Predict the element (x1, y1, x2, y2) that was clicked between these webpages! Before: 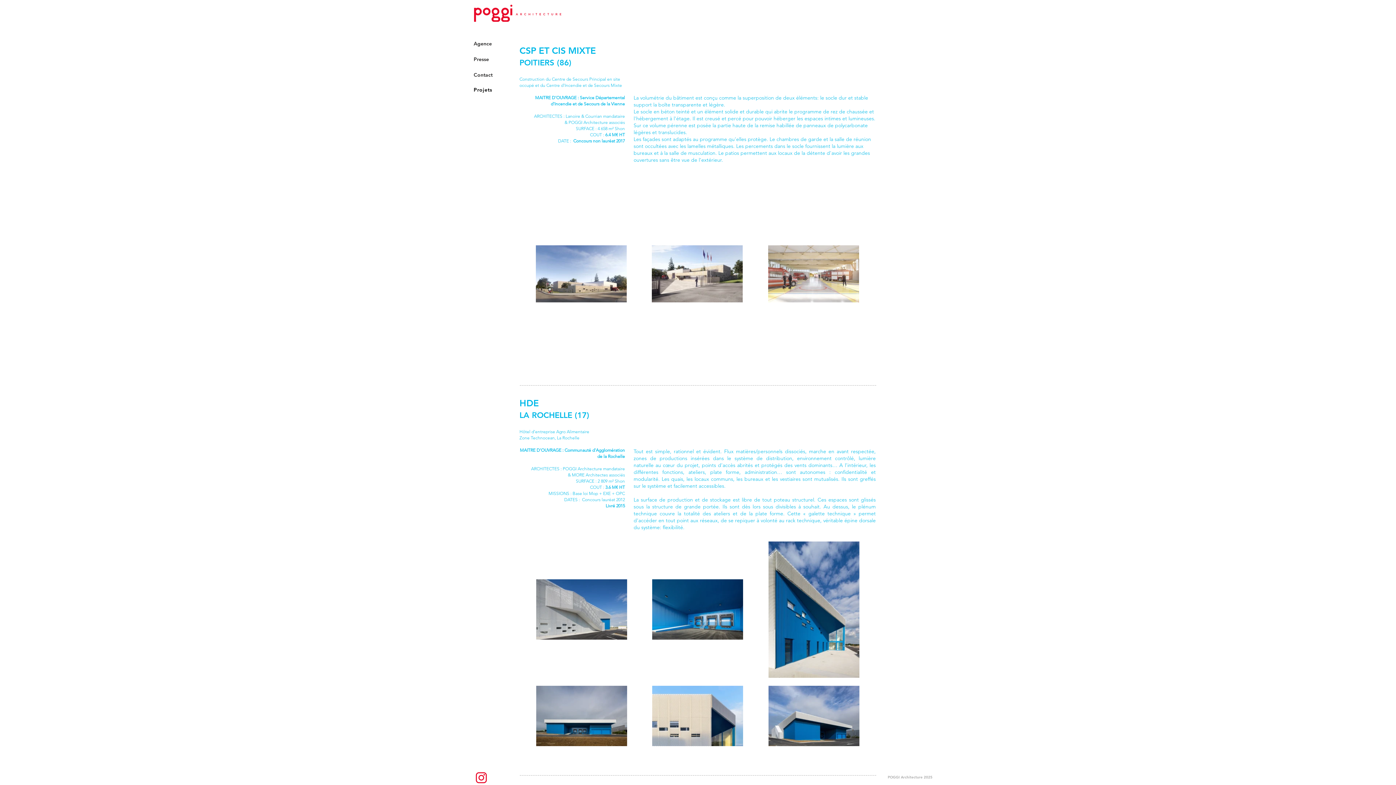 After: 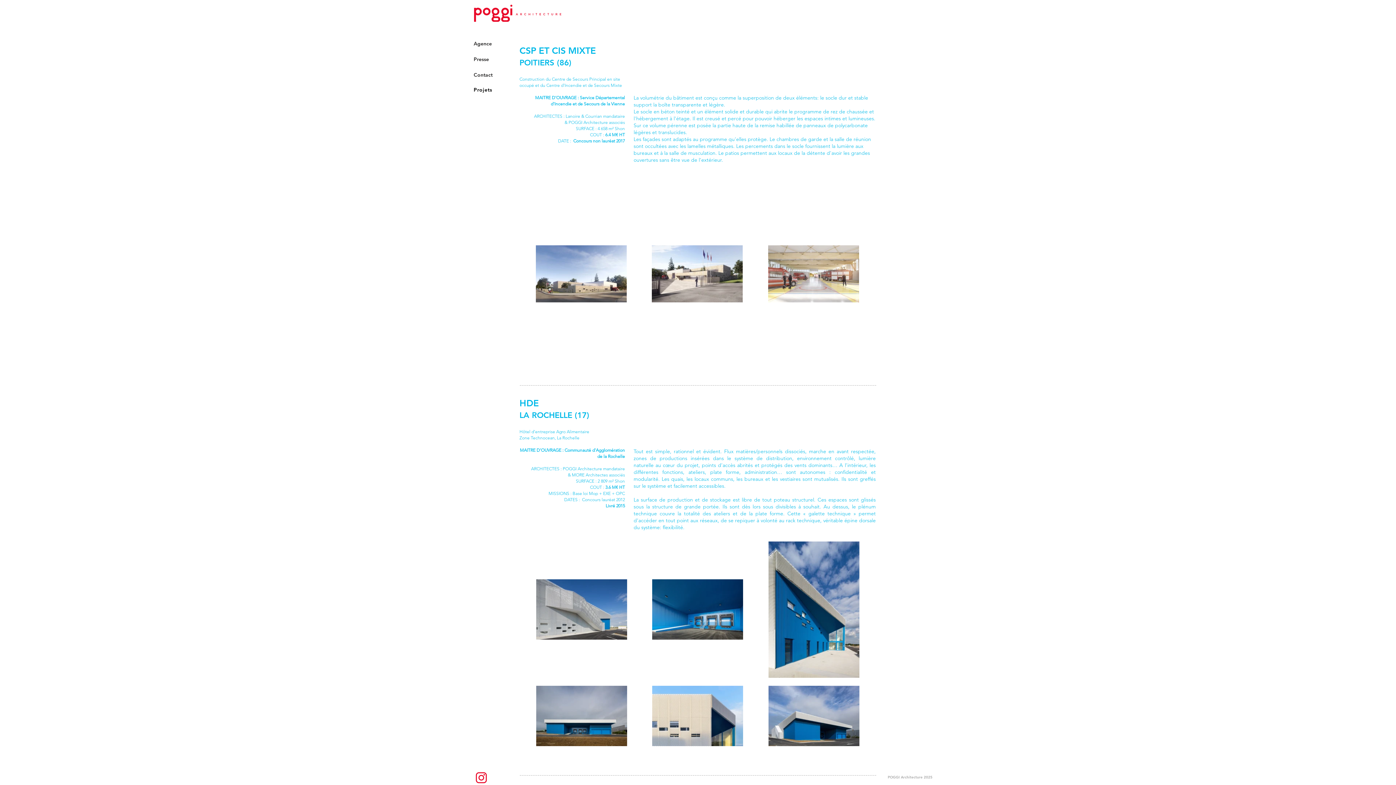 Action: label: logo-instagram rouge ditto poggi bbox: (476, 772, 486, 783)